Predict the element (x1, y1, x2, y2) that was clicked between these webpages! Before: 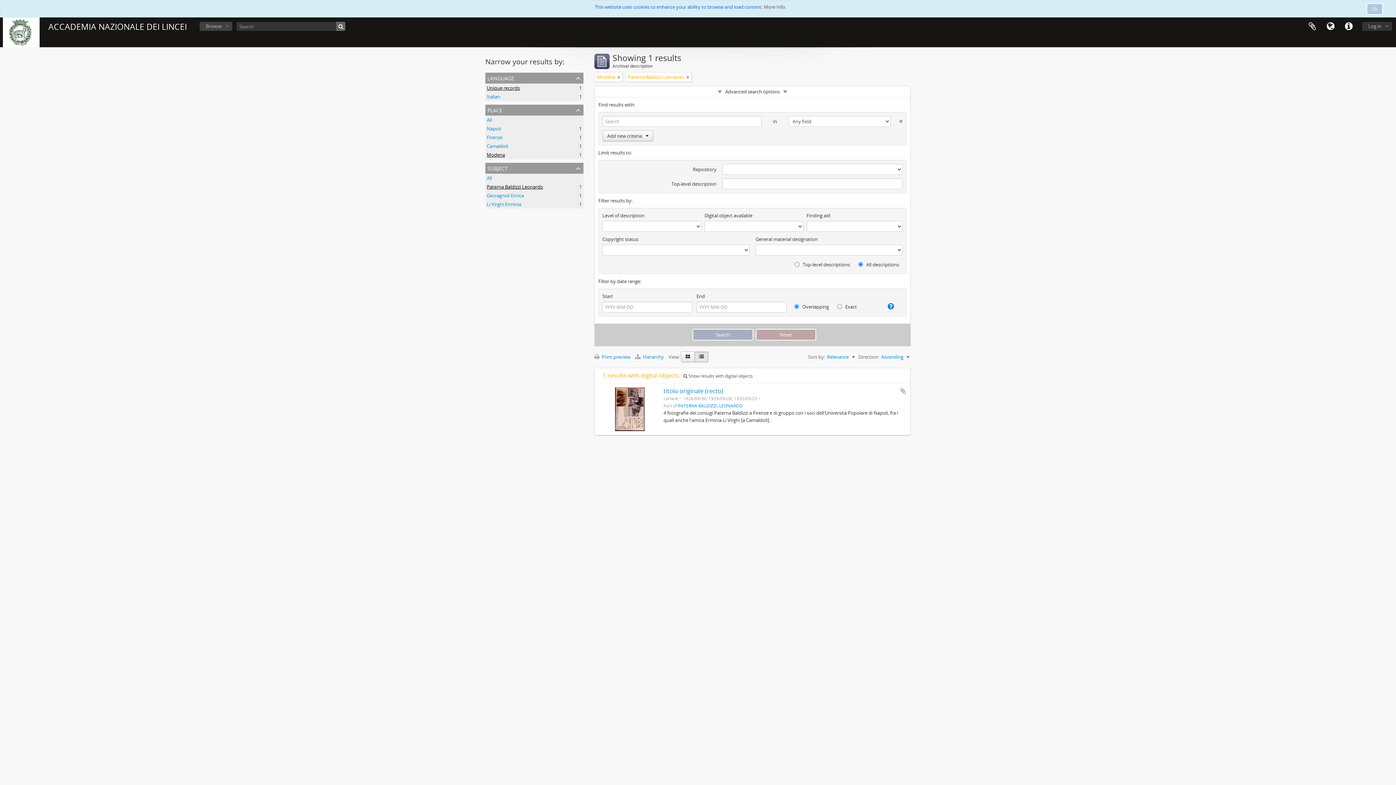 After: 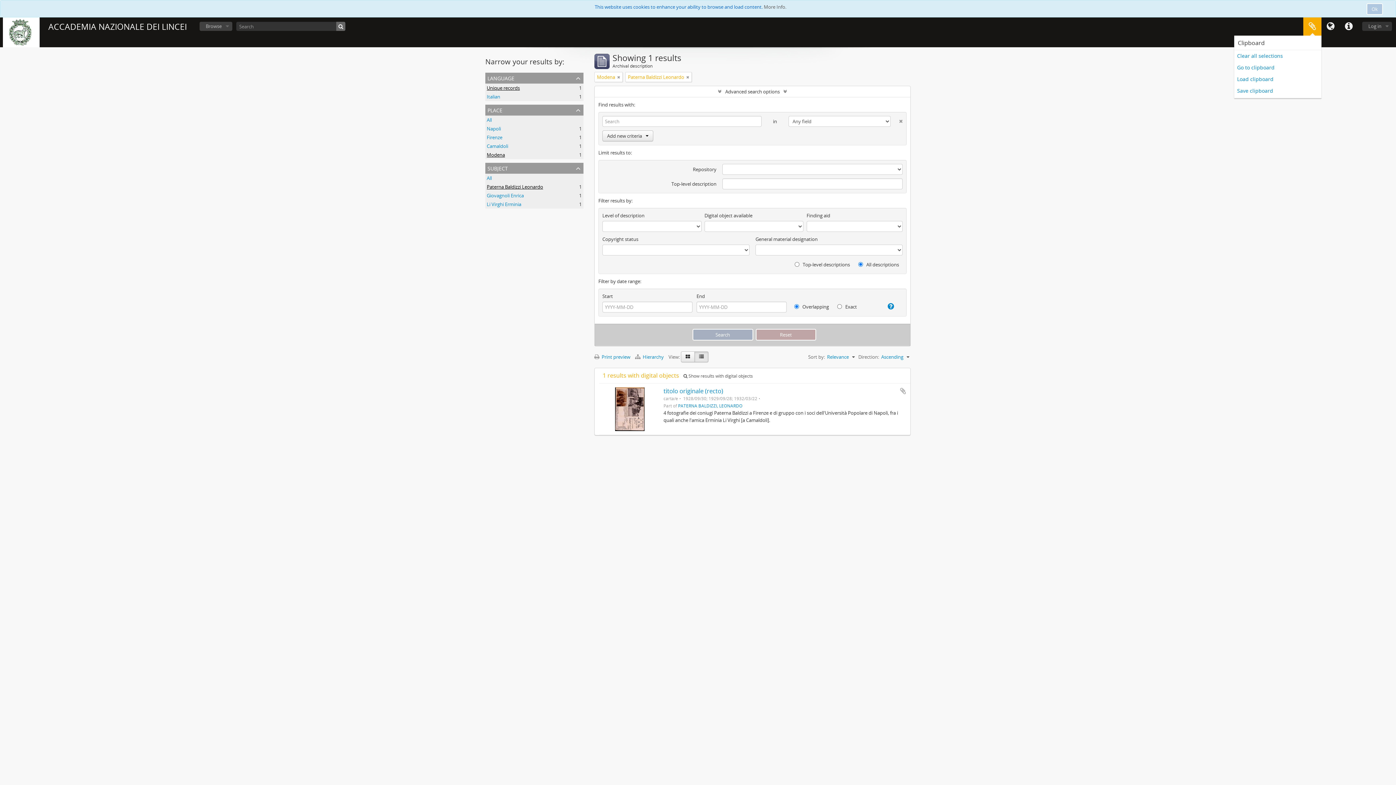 Action: label: Clipboard bbox: (1303, 17, 1321, 35)